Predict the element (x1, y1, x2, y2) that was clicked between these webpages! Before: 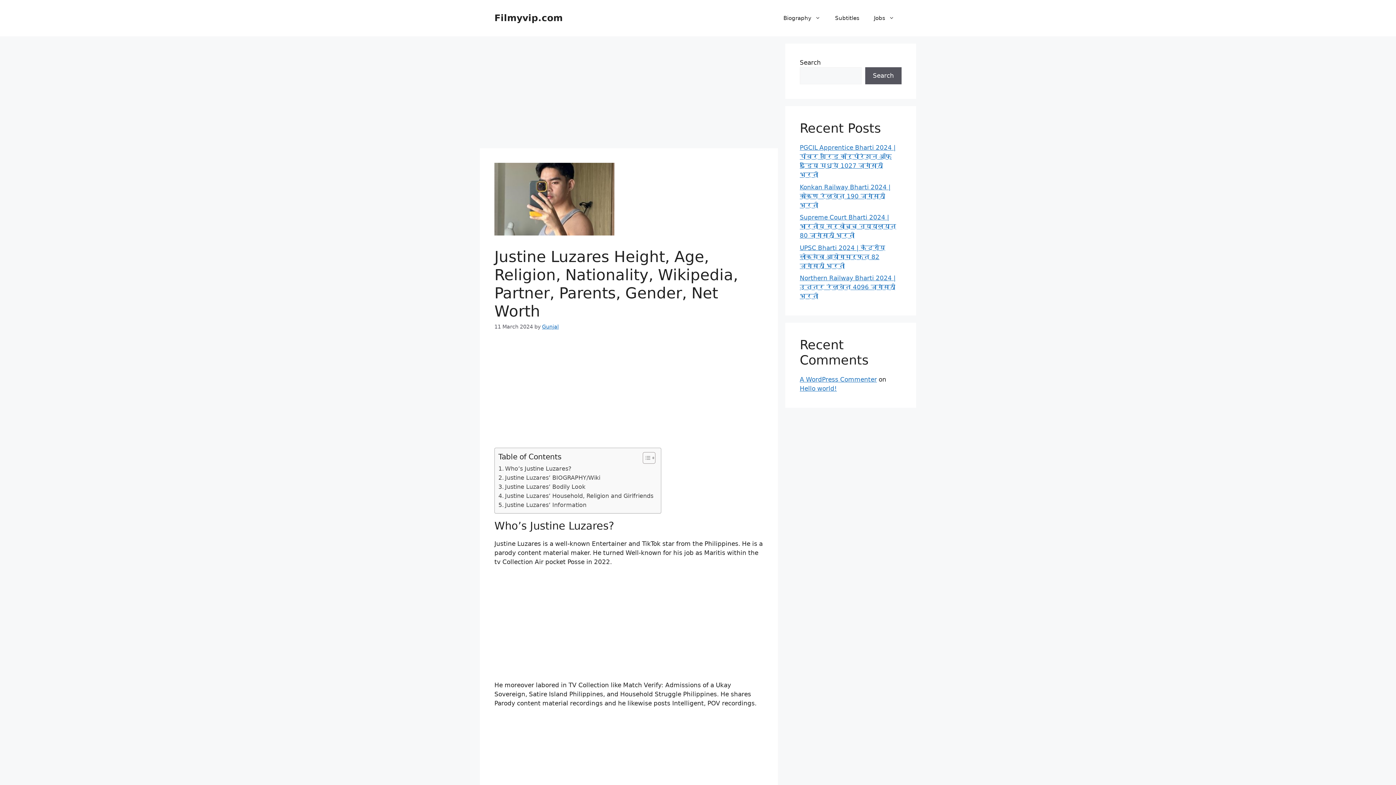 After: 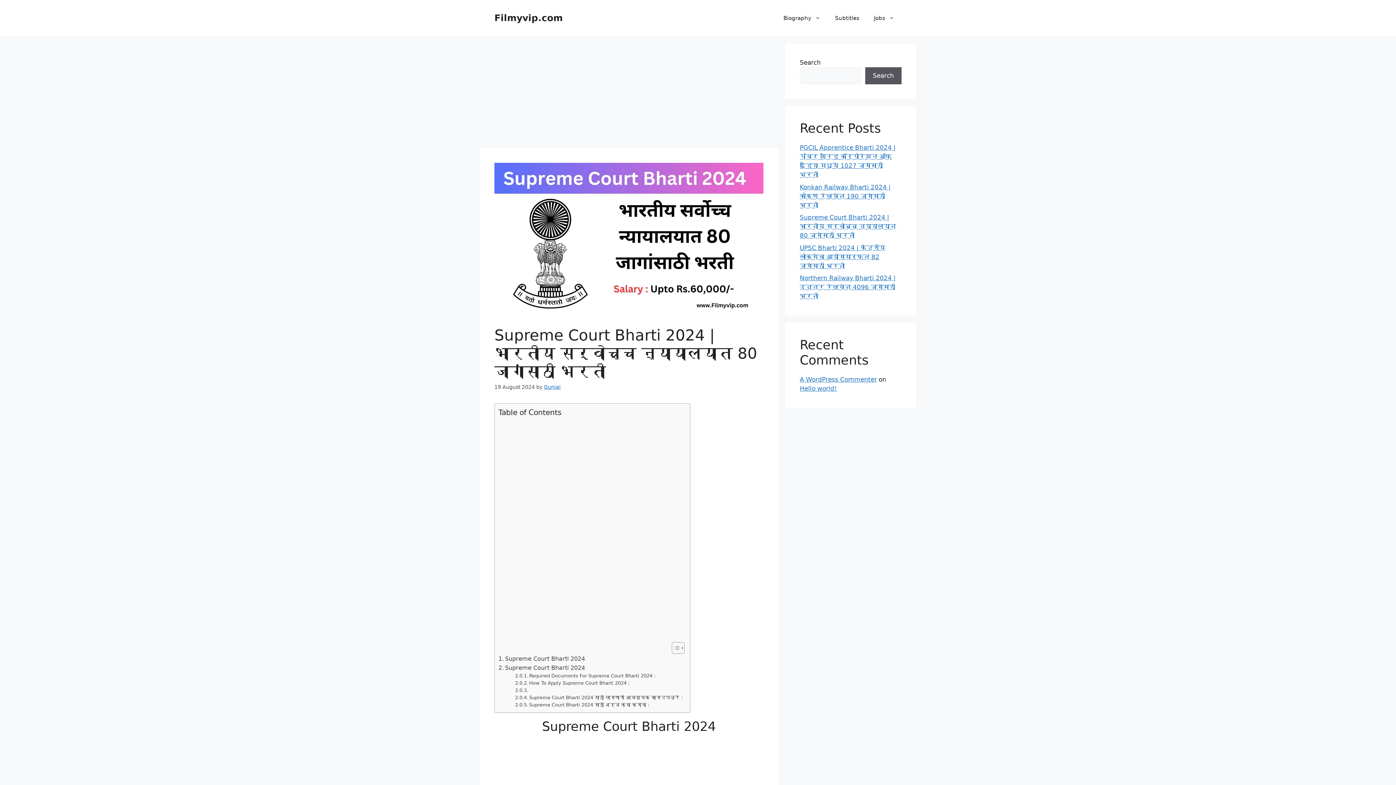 Action: bbox: (800, 213, 896, 239) label: Supreme Court Bharti 2024 | भारतीय सर्वोच्च न्यायालयात 80 जागांसाठी भरती